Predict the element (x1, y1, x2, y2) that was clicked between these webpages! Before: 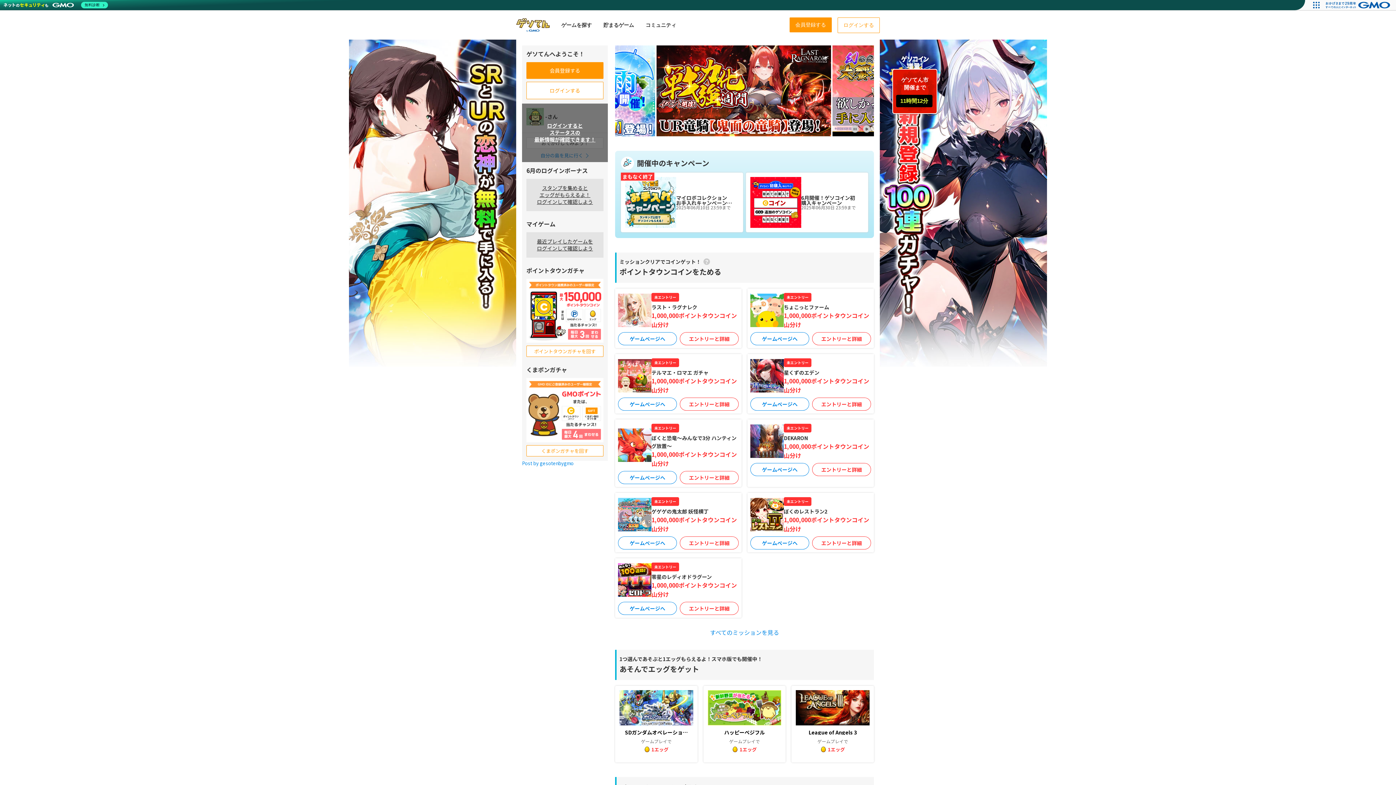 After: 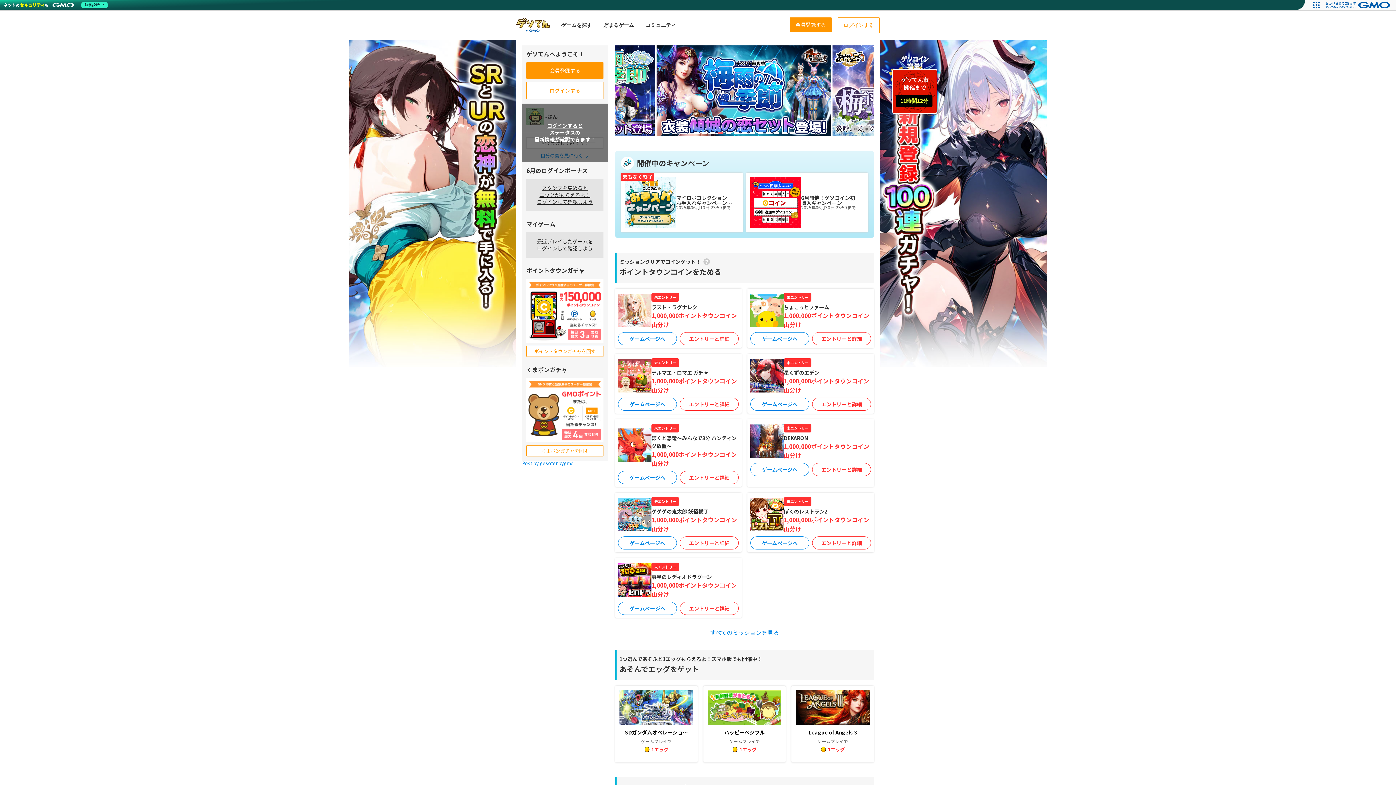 Action: bbox: (717, 132, 723, 133) label: 4 of 13